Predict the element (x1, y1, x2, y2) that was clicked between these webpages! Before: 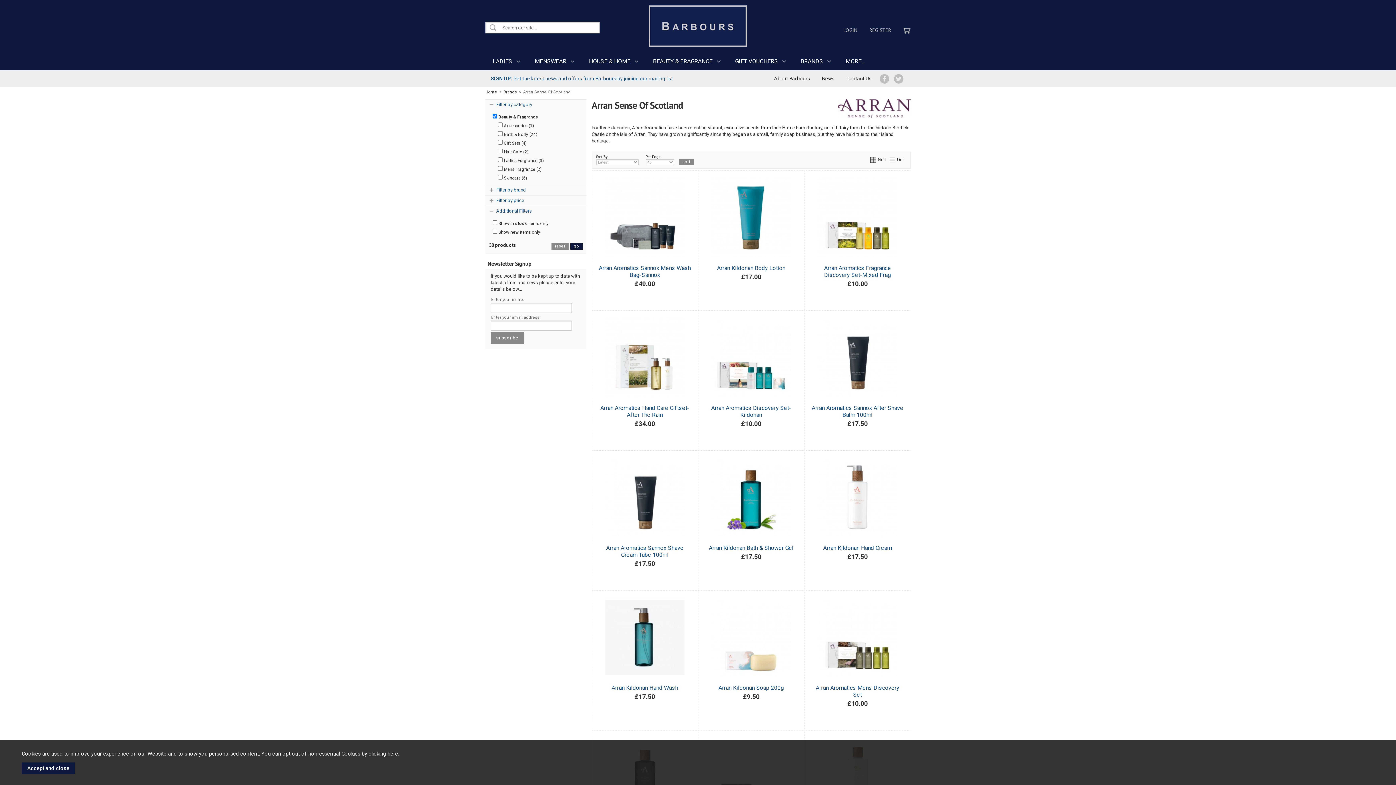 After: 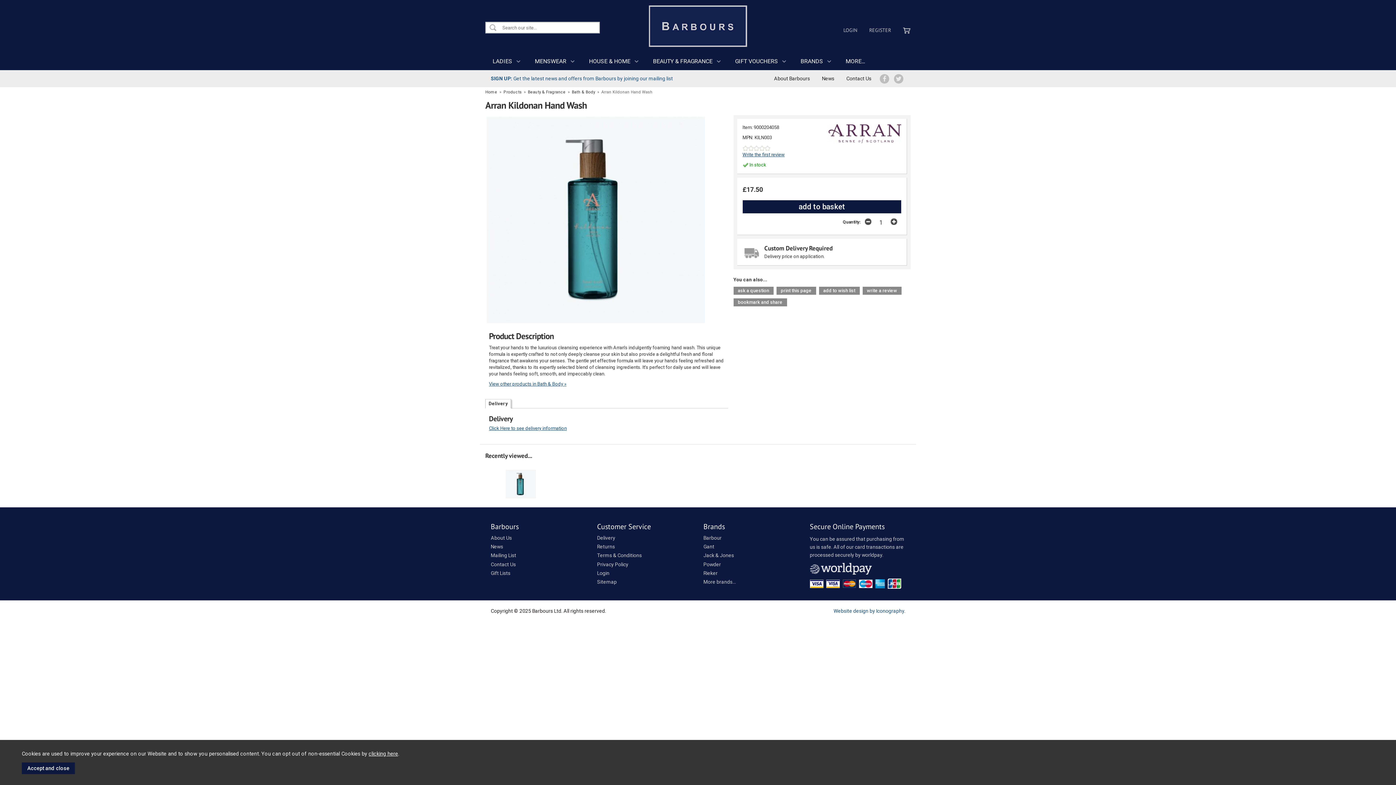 Action: bbox: (603, 596, 686, 679)